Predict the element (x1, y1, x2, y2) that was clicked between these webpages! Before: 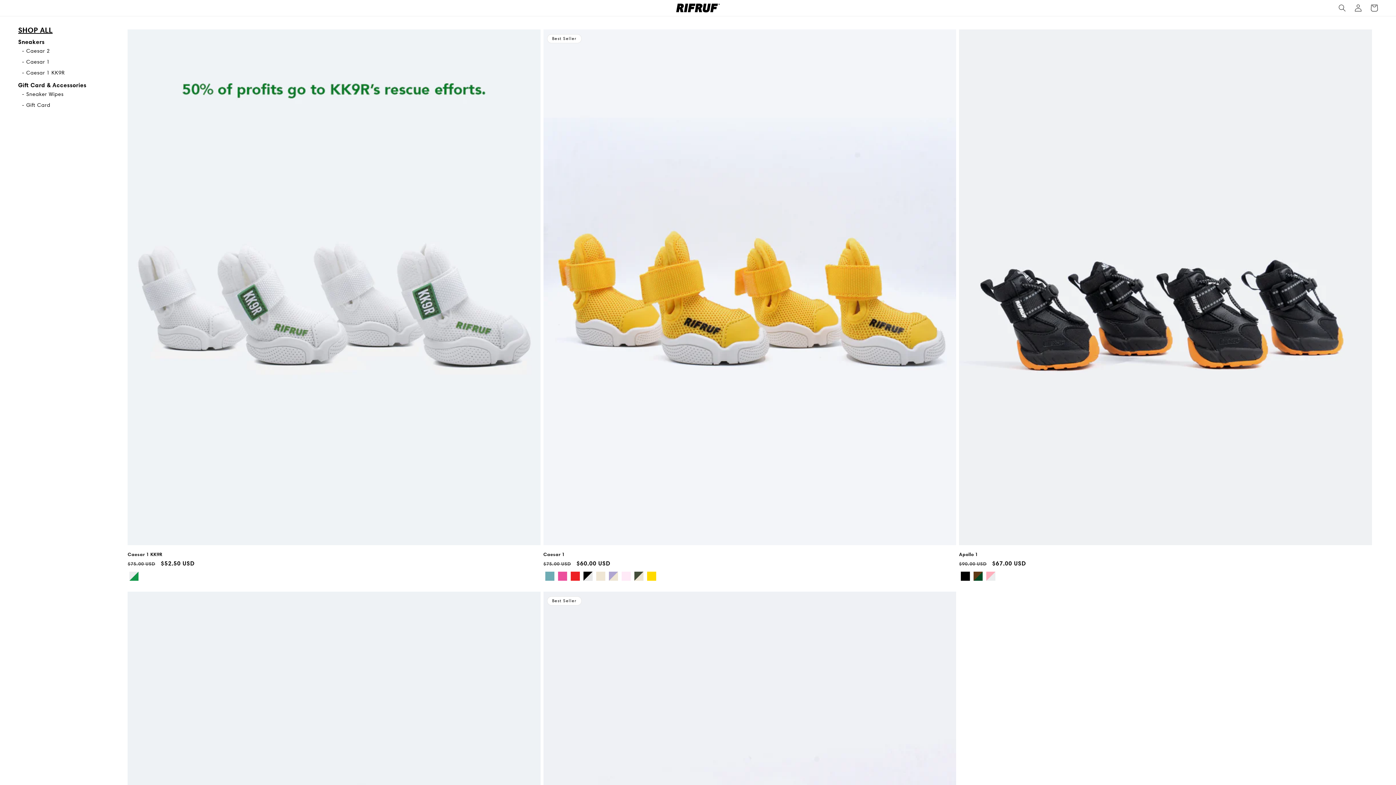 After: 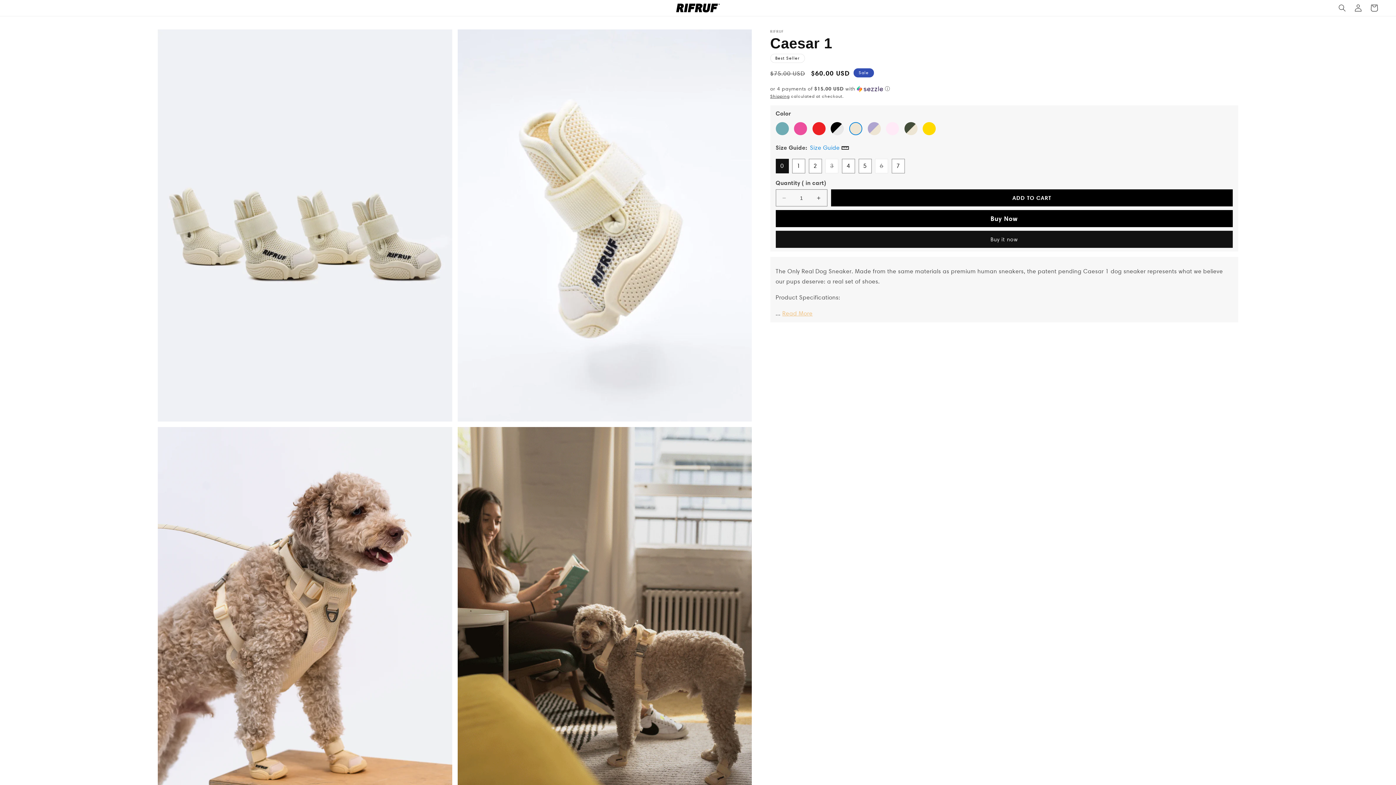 Action: bbox: (596, 572, 605, 581)